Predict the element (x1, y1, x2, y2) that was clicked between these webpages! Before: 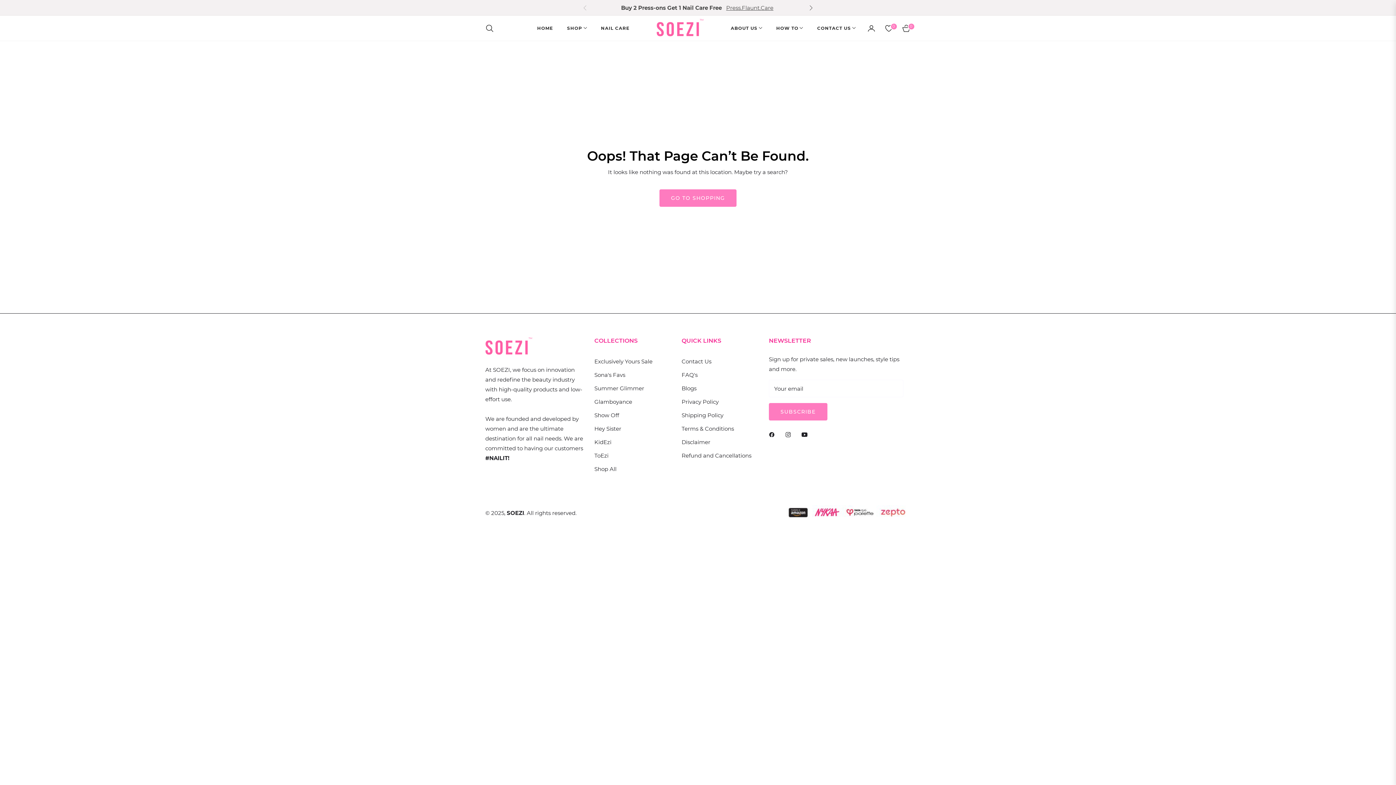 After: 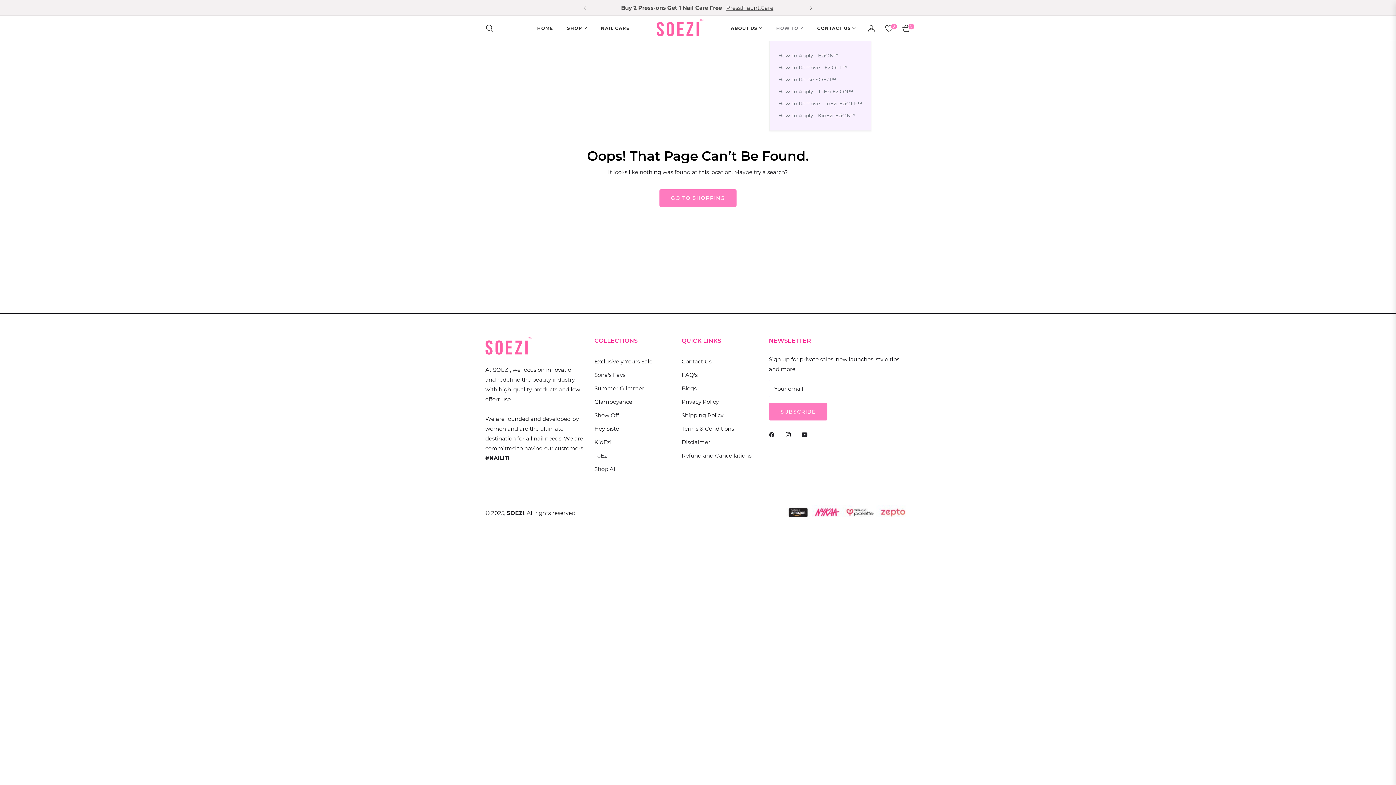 Action: bbox: (769, 15, 810, 40) label: HOW TO